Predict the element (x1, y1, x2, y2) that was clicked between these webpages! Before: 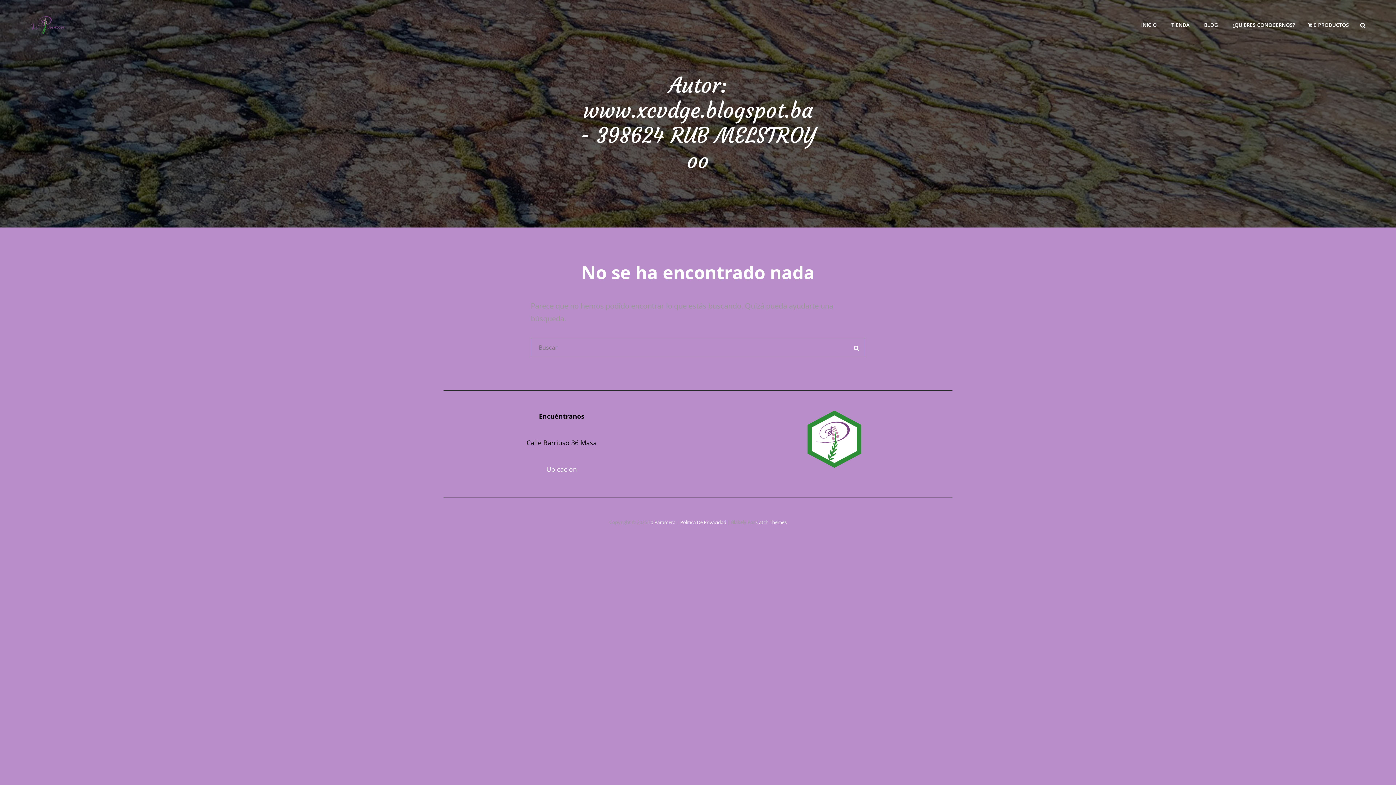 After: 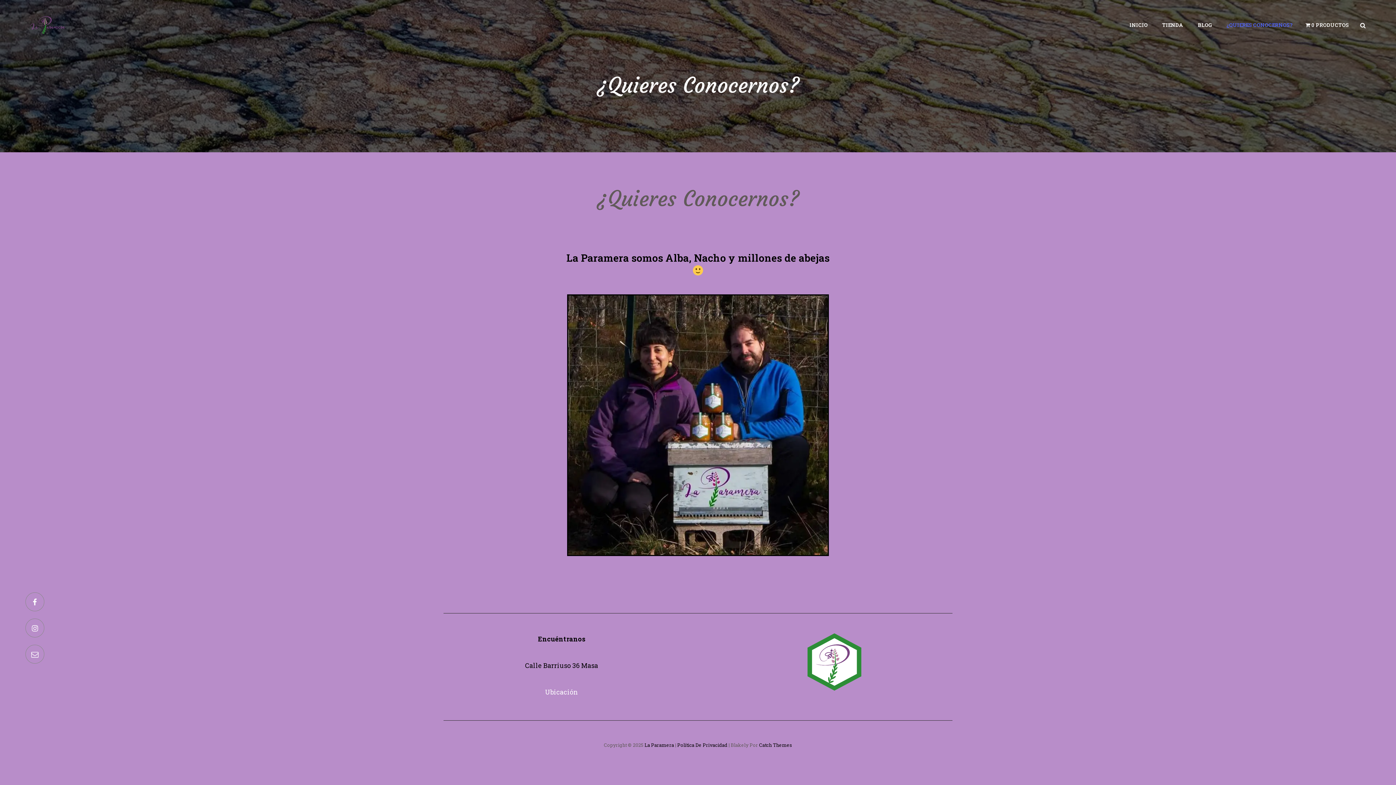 Action: label: ¿QUIERES CONOCERNOS? bbox: (1226, 14, 1301, 35)